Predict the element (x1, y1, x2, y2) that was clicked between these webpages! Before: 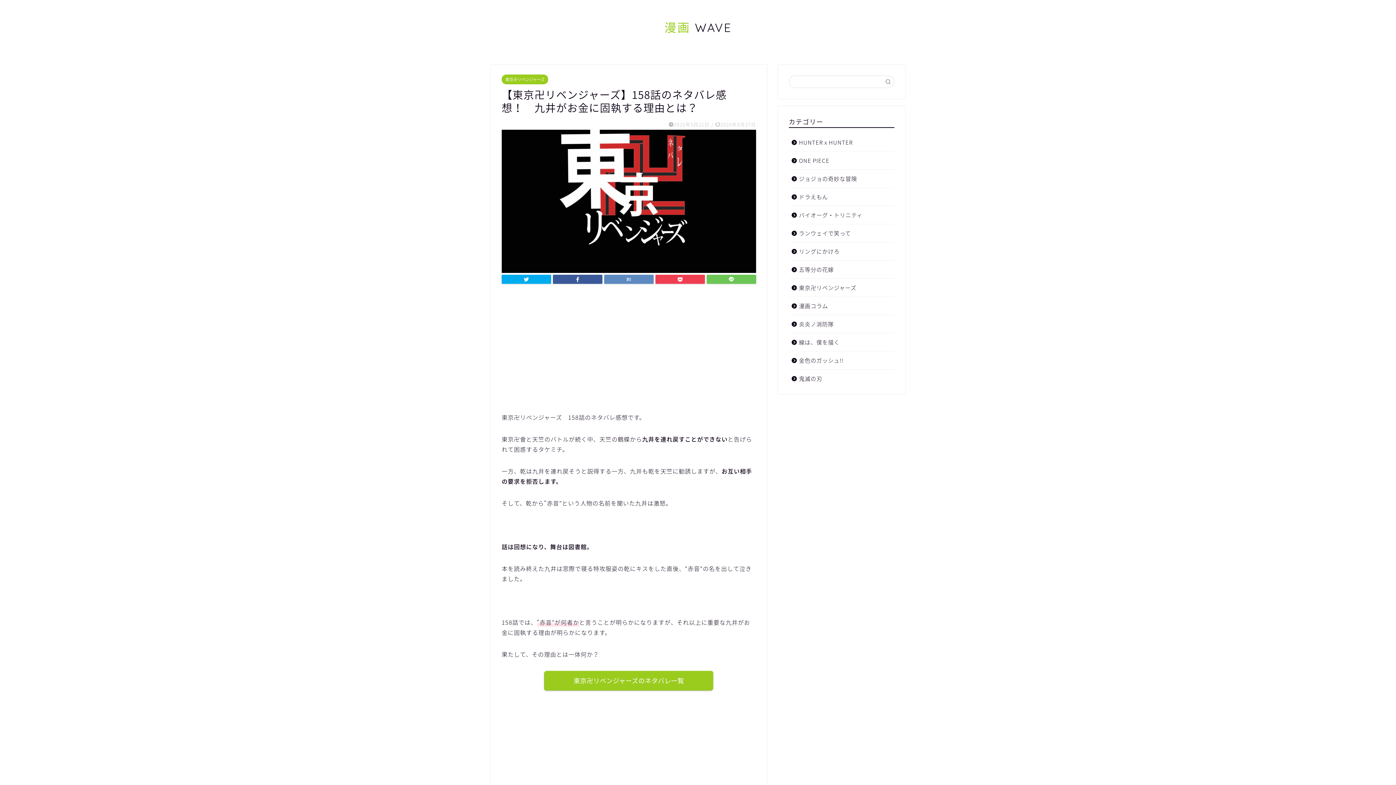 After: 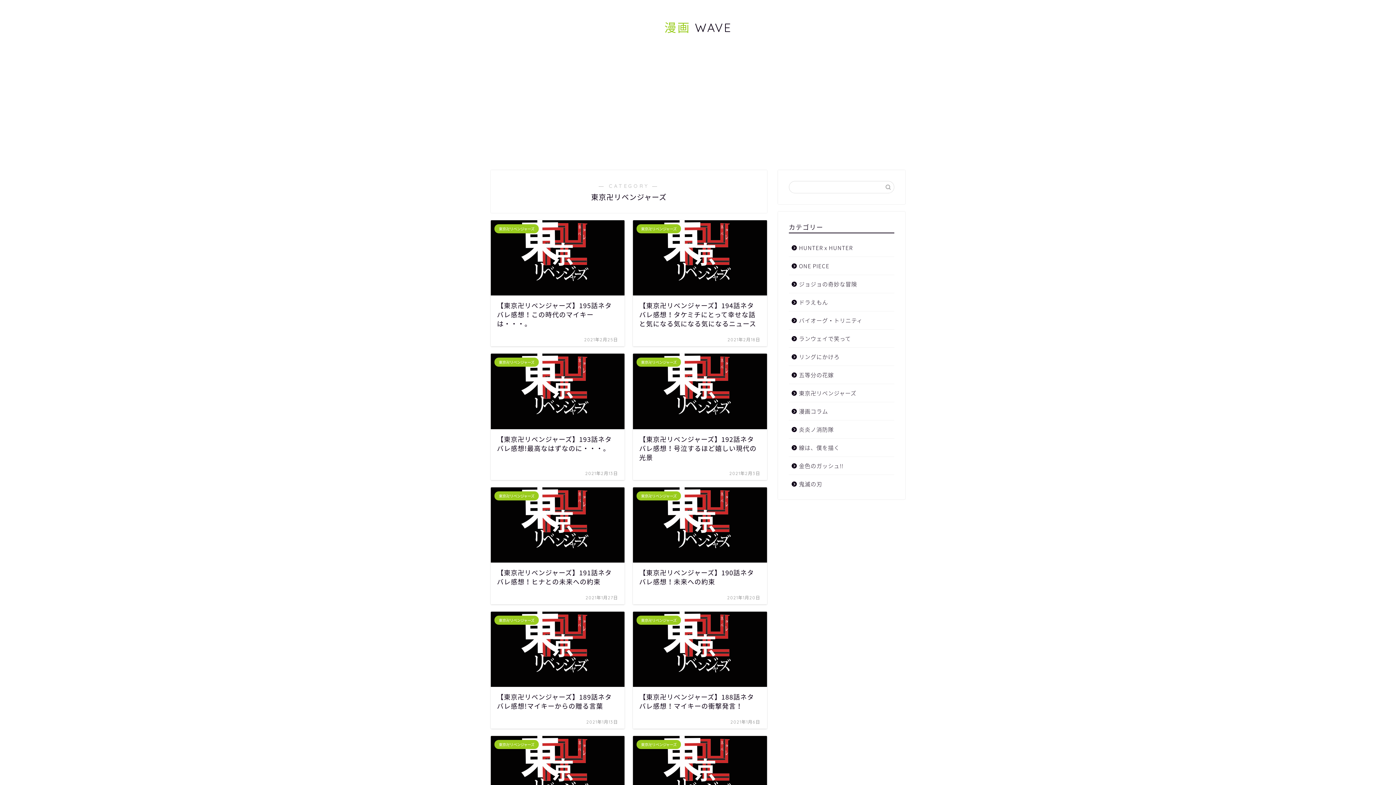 Action: bbox: (501, 74, 548, 84) label: 東京卍リベンジャーズ